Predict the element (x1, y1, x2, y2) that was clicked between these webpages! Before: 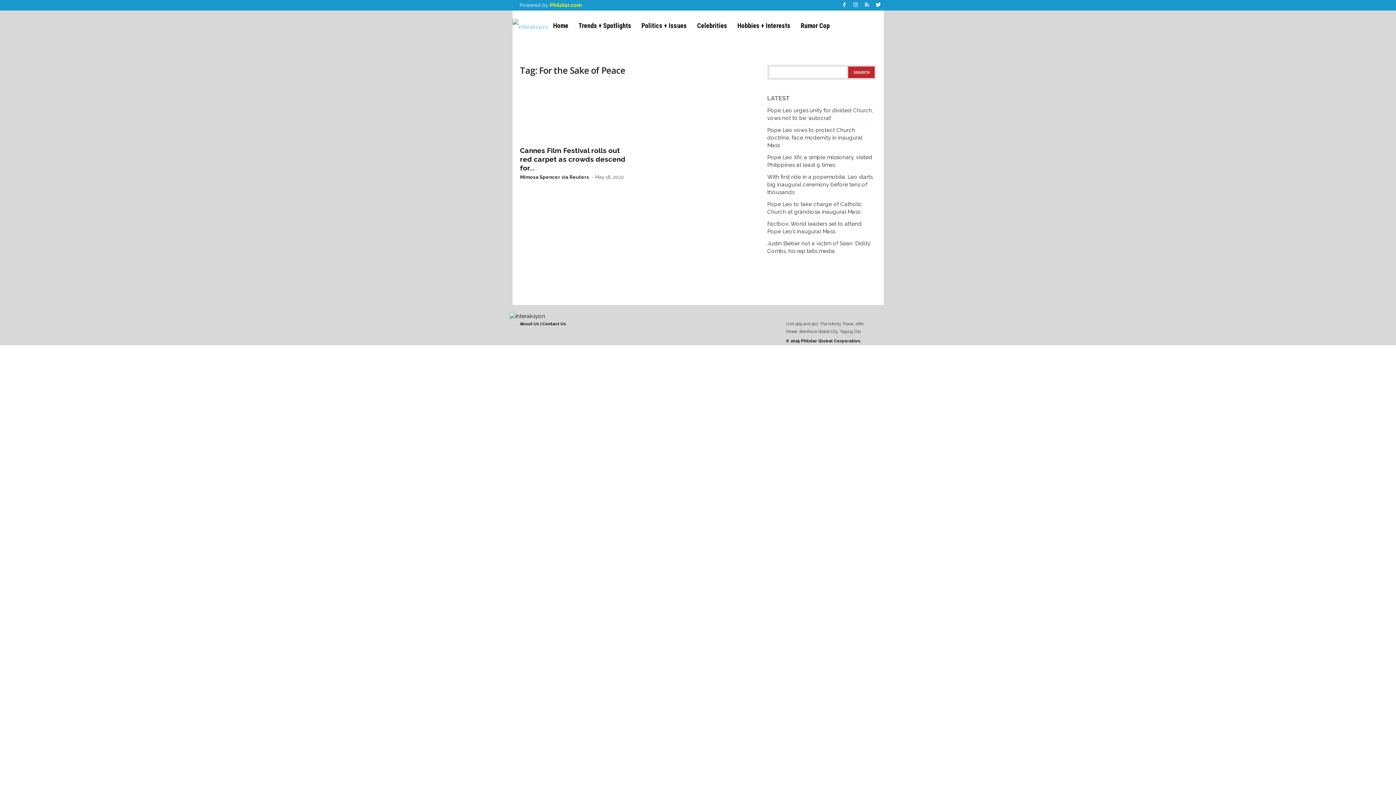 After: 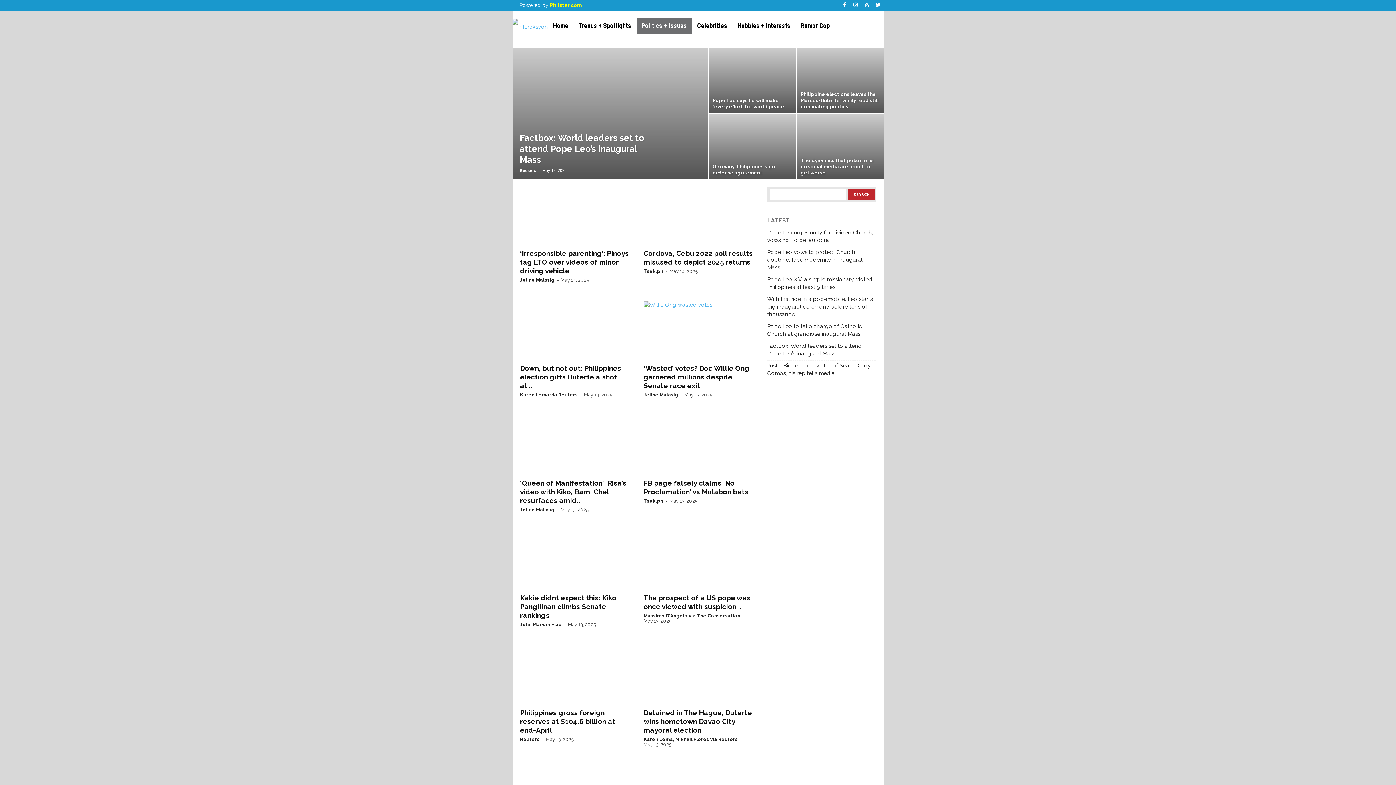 Action: label: Politics + Issues bbox: (636, 17, 692, 33)